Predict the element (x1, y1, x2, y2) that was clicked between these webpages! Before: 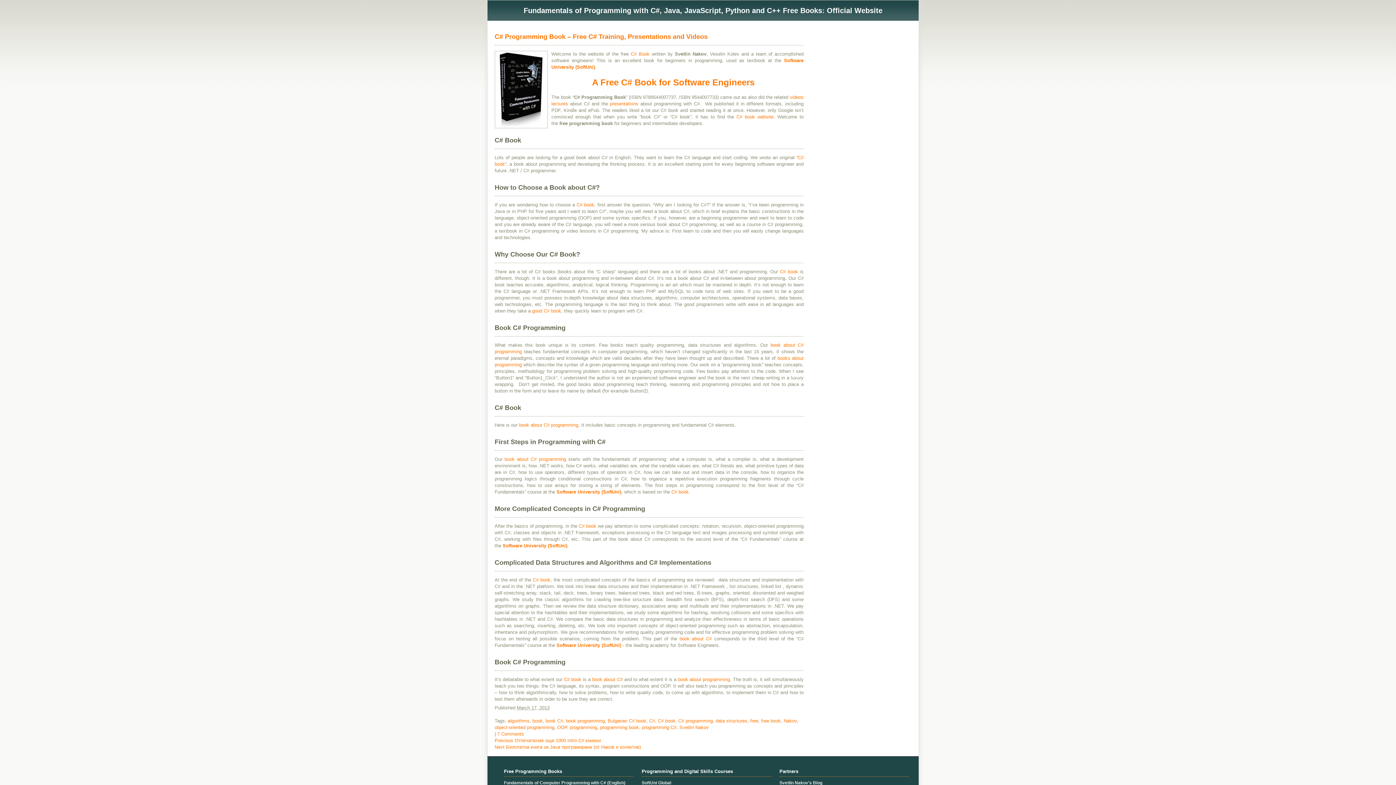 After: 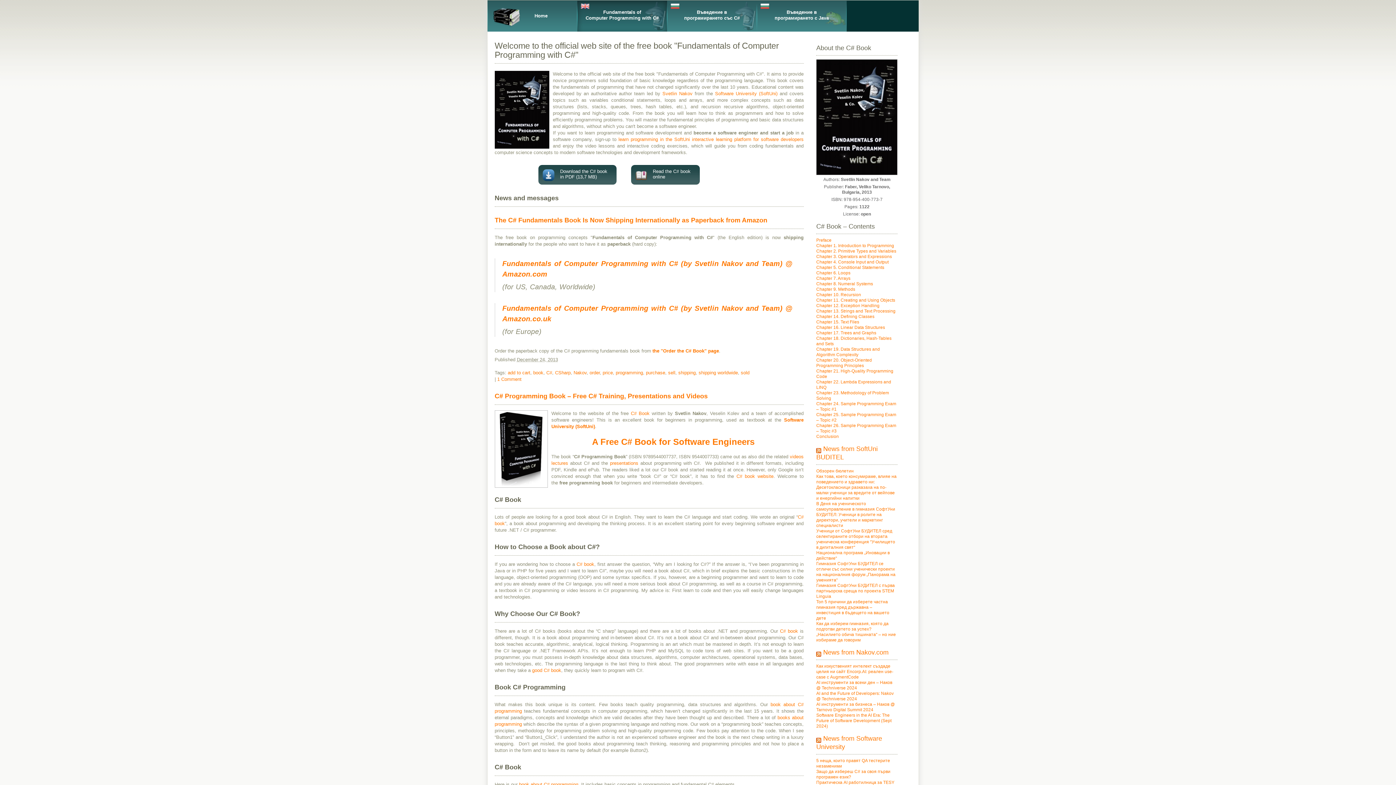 Action: bbox: (592, 676, 622, 682) label: book about C#